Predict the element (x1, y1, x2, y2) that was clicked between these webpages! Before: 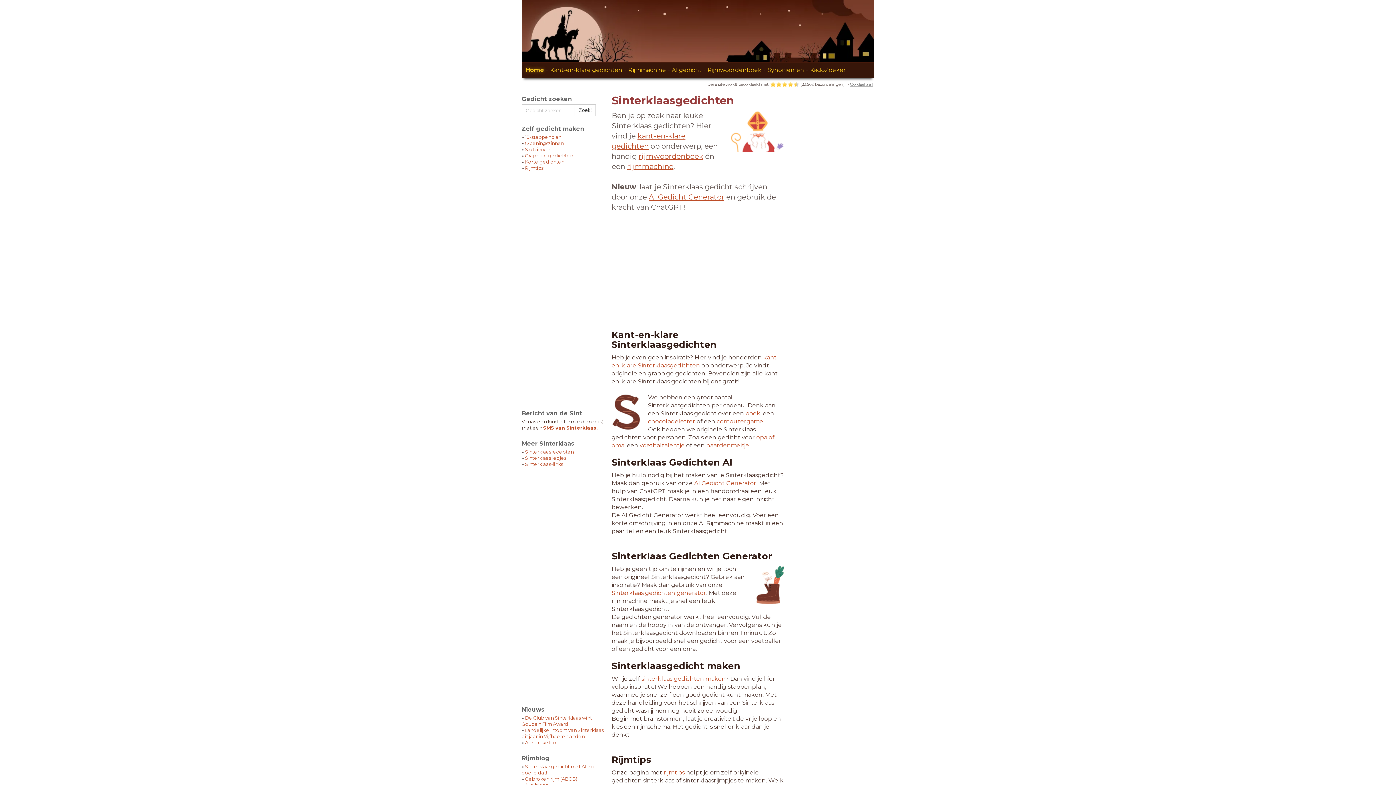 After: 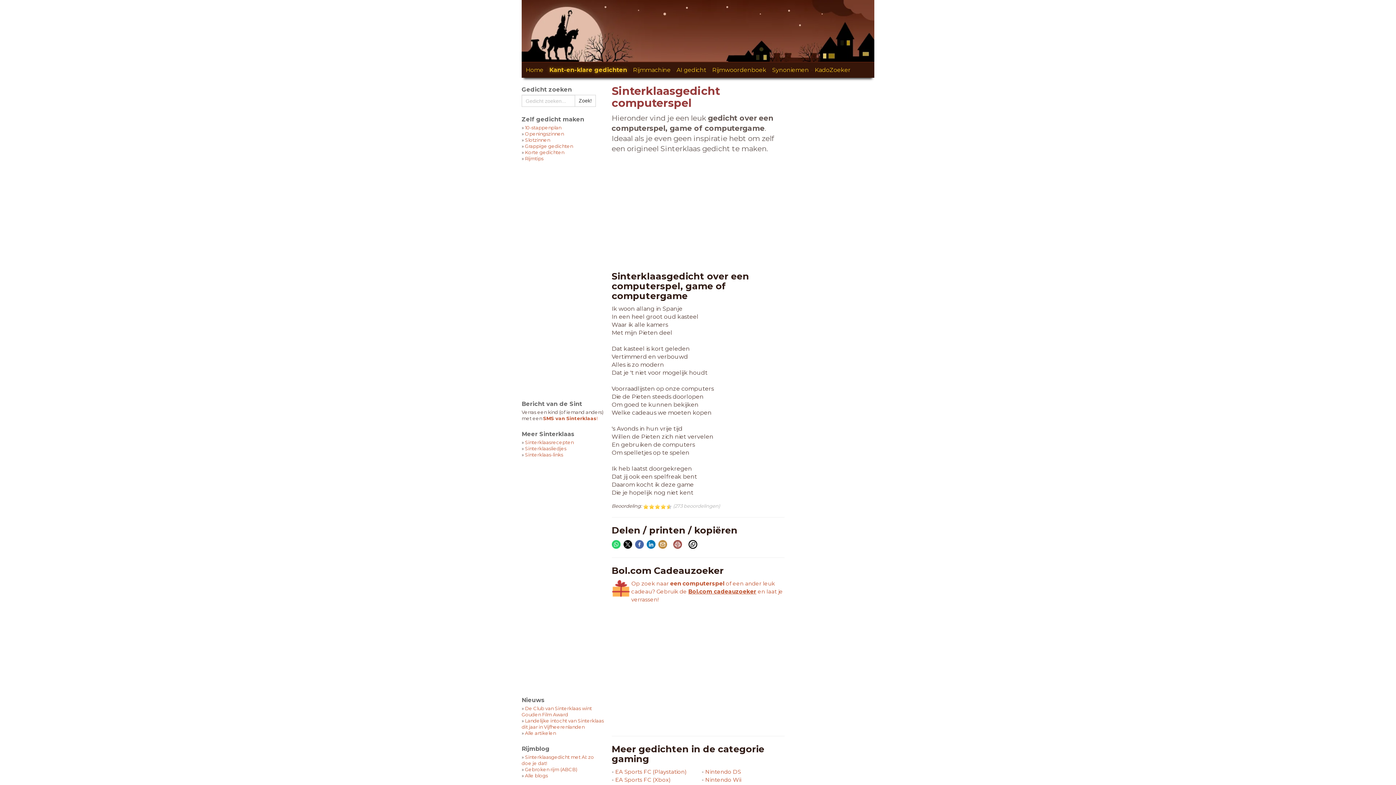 Action: bbox: (716, 418, 763, 425) label: computergame